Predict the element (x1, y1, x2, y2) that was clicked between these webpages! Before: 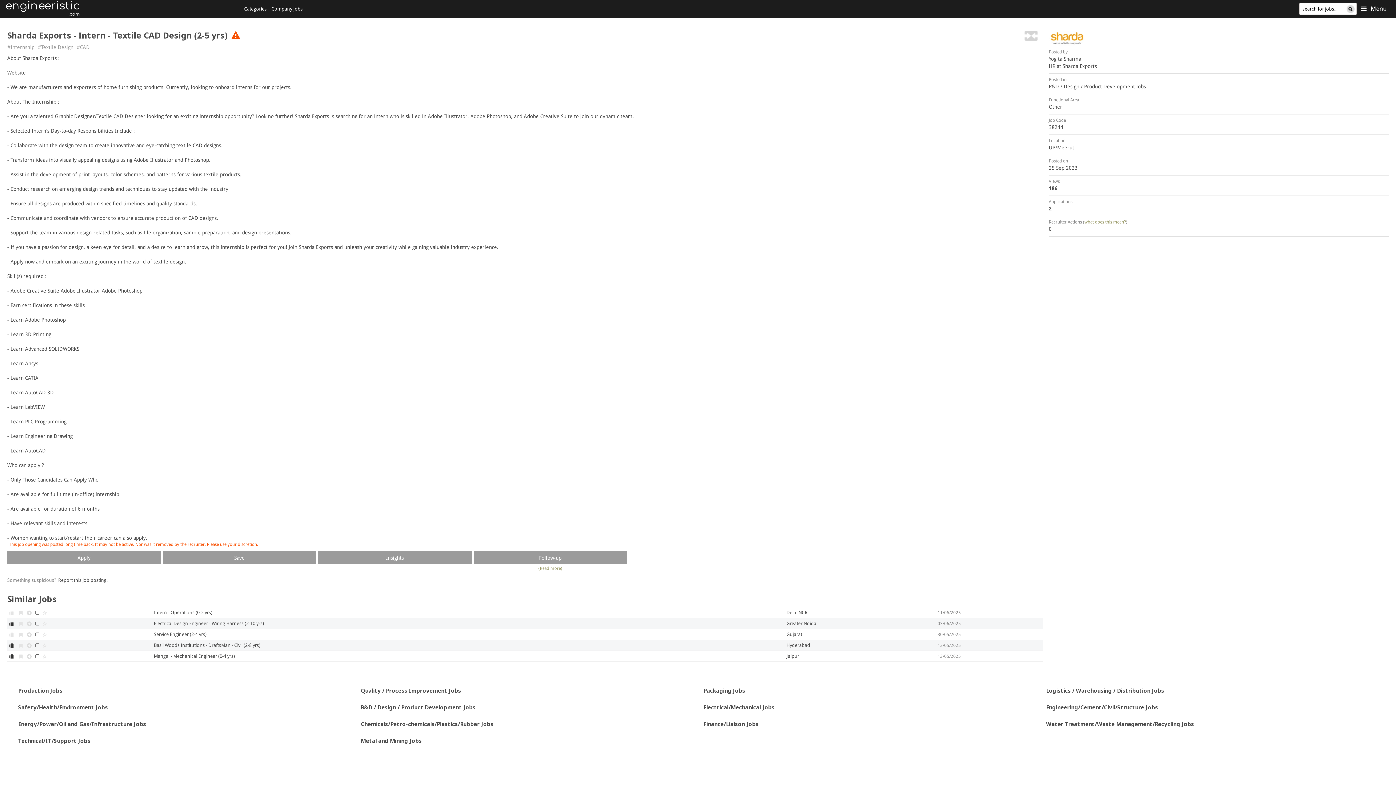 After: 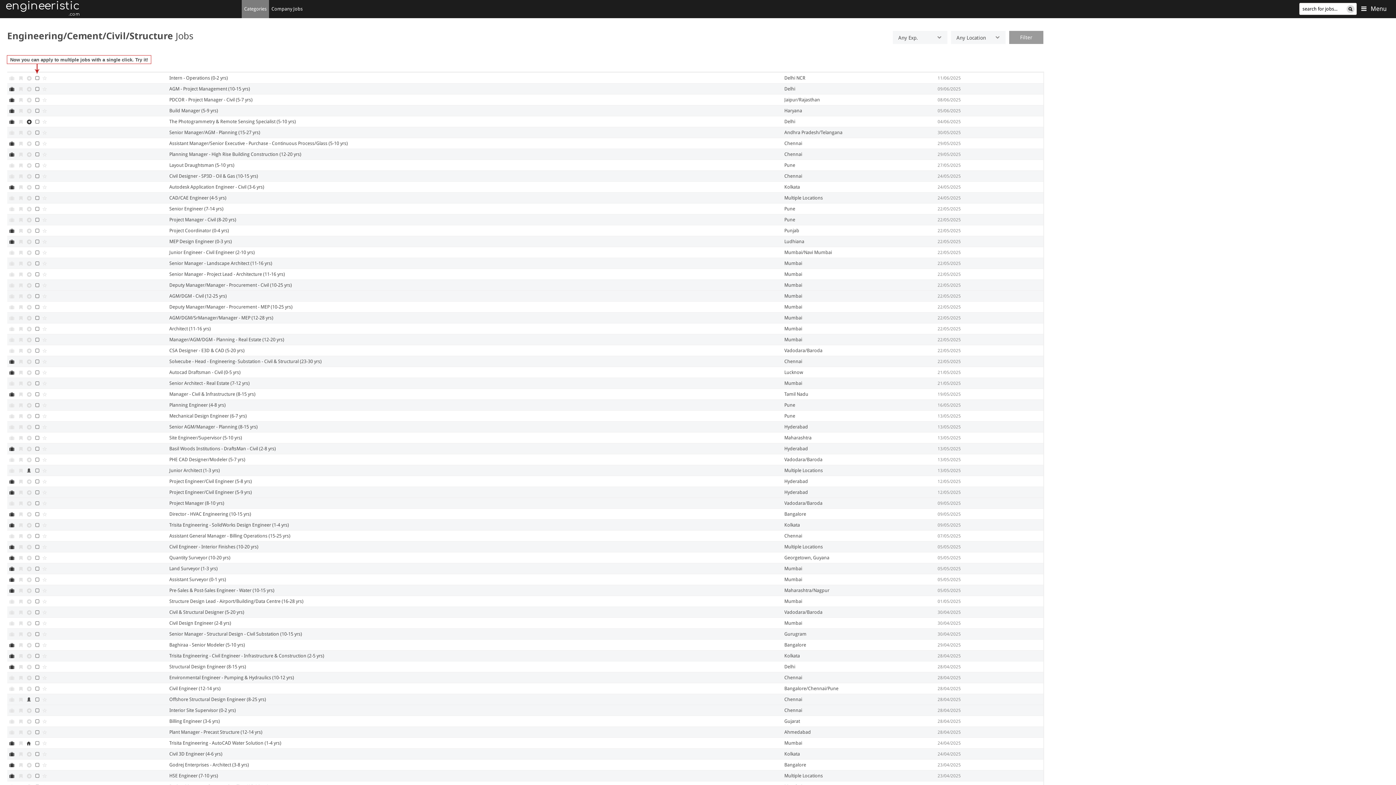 Action: label: Engineering/Cement/Civil/Structure Jobs bbox: (1046, 704, 1158, 711)